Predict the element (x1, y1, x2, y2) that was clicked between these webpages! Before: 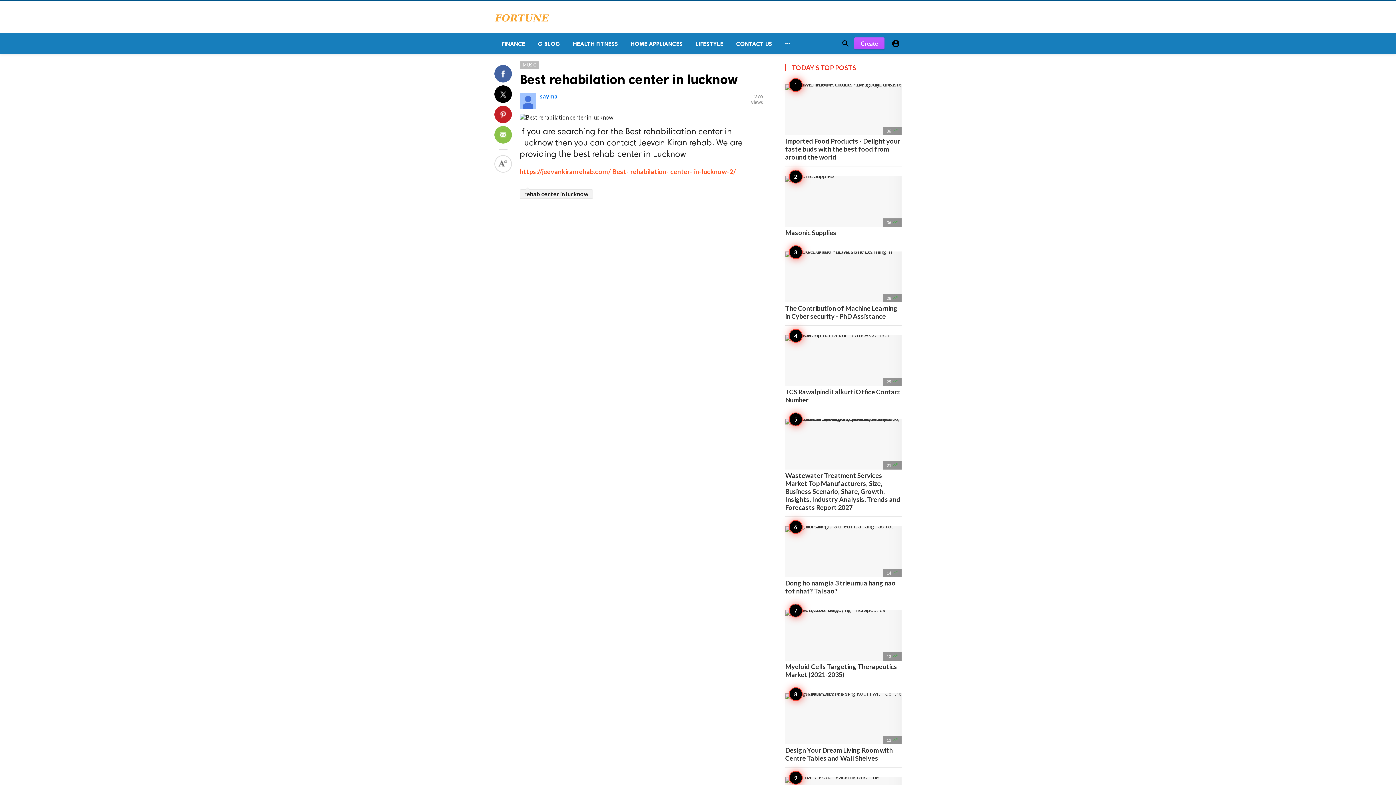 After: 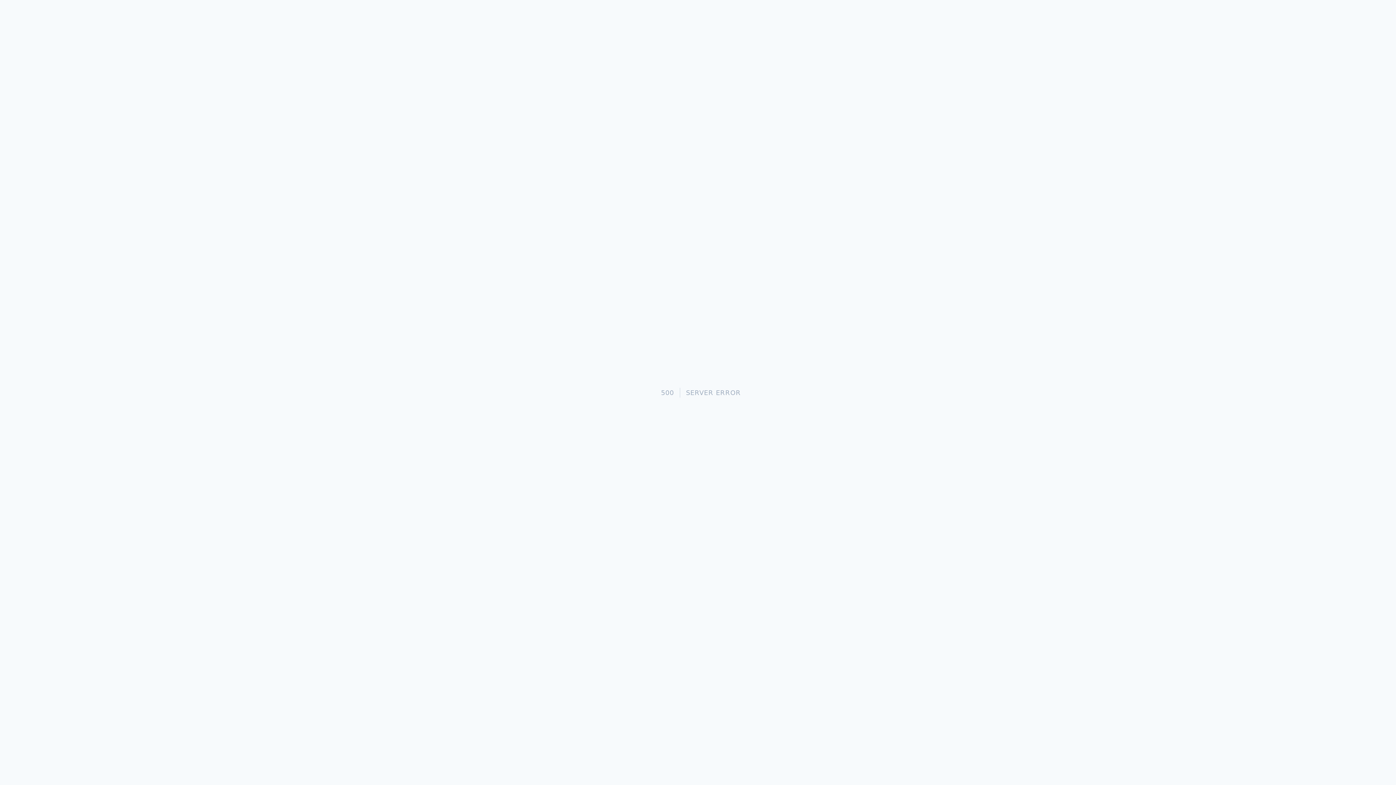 Action: label: 28 
The Contribution of Machine Learning in Cyber security - PhD Assistance bbox: (785, 251, 901, 320)